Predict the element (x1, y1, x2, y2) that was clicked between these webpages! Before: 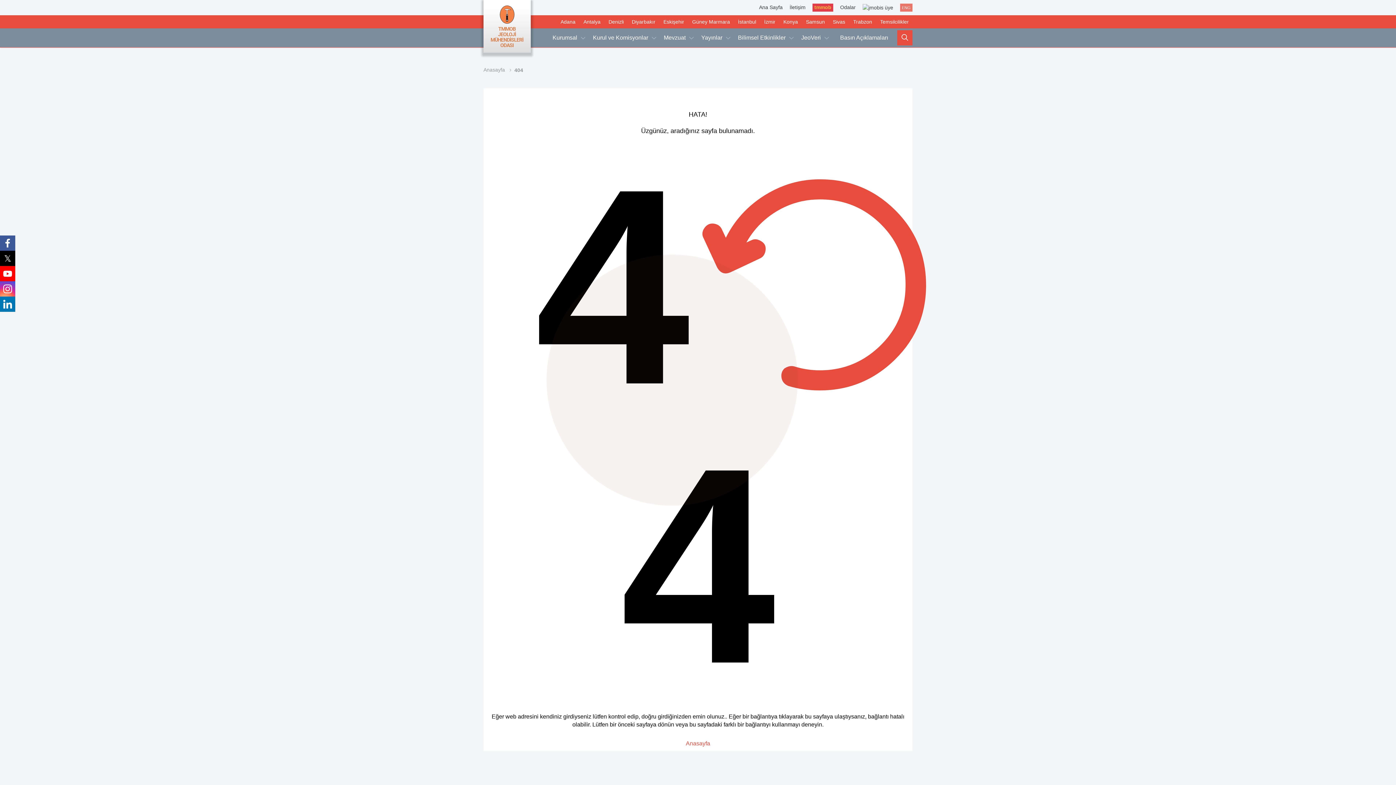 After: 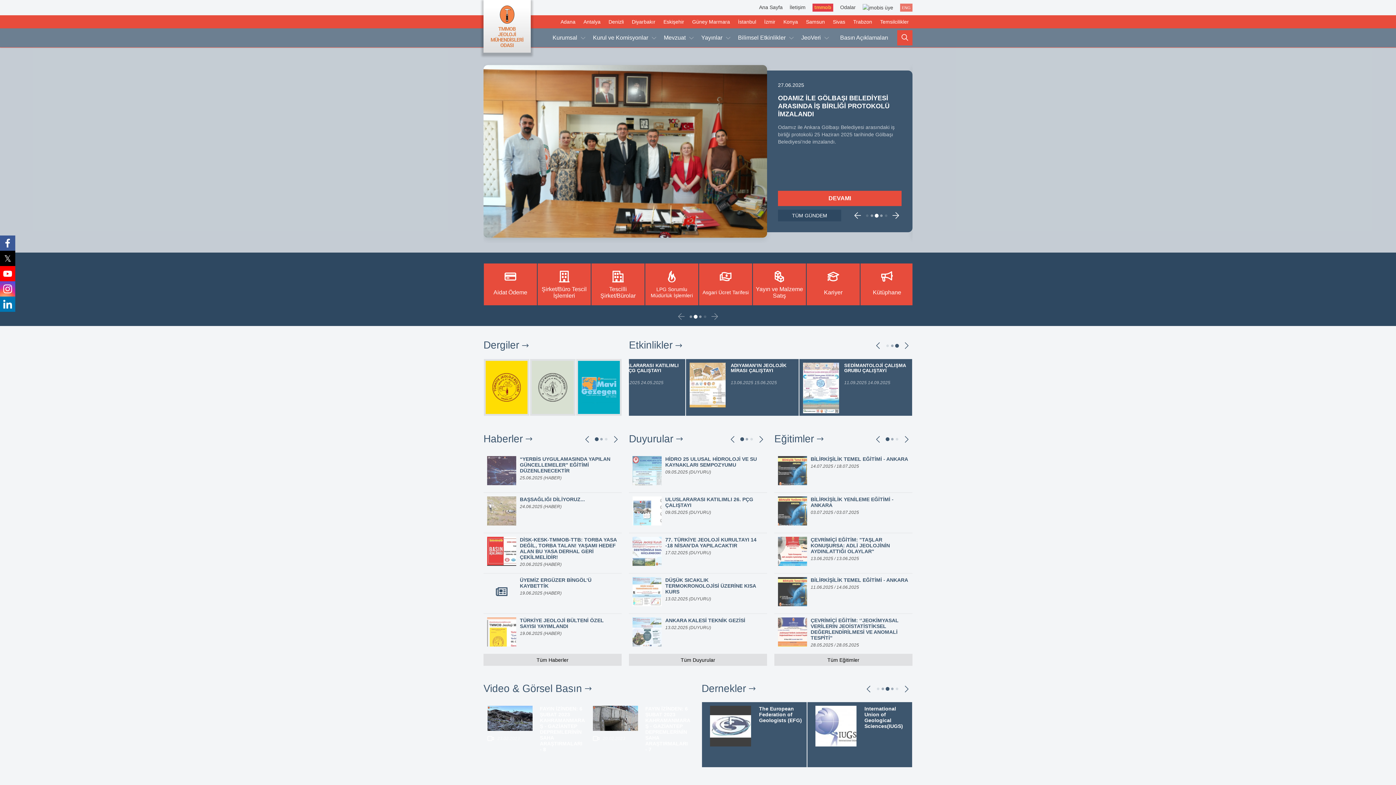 Action: bbox: (483, 0, 530, 52)